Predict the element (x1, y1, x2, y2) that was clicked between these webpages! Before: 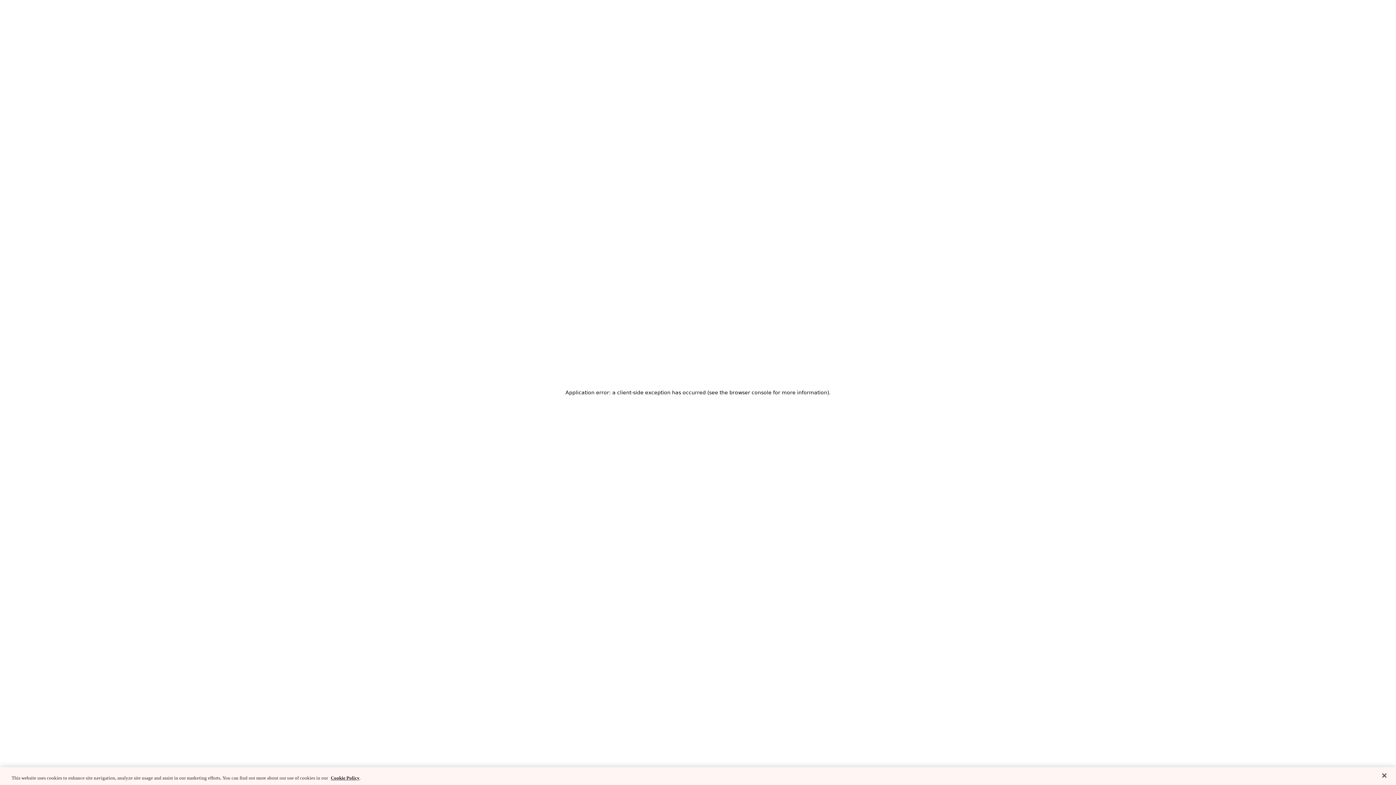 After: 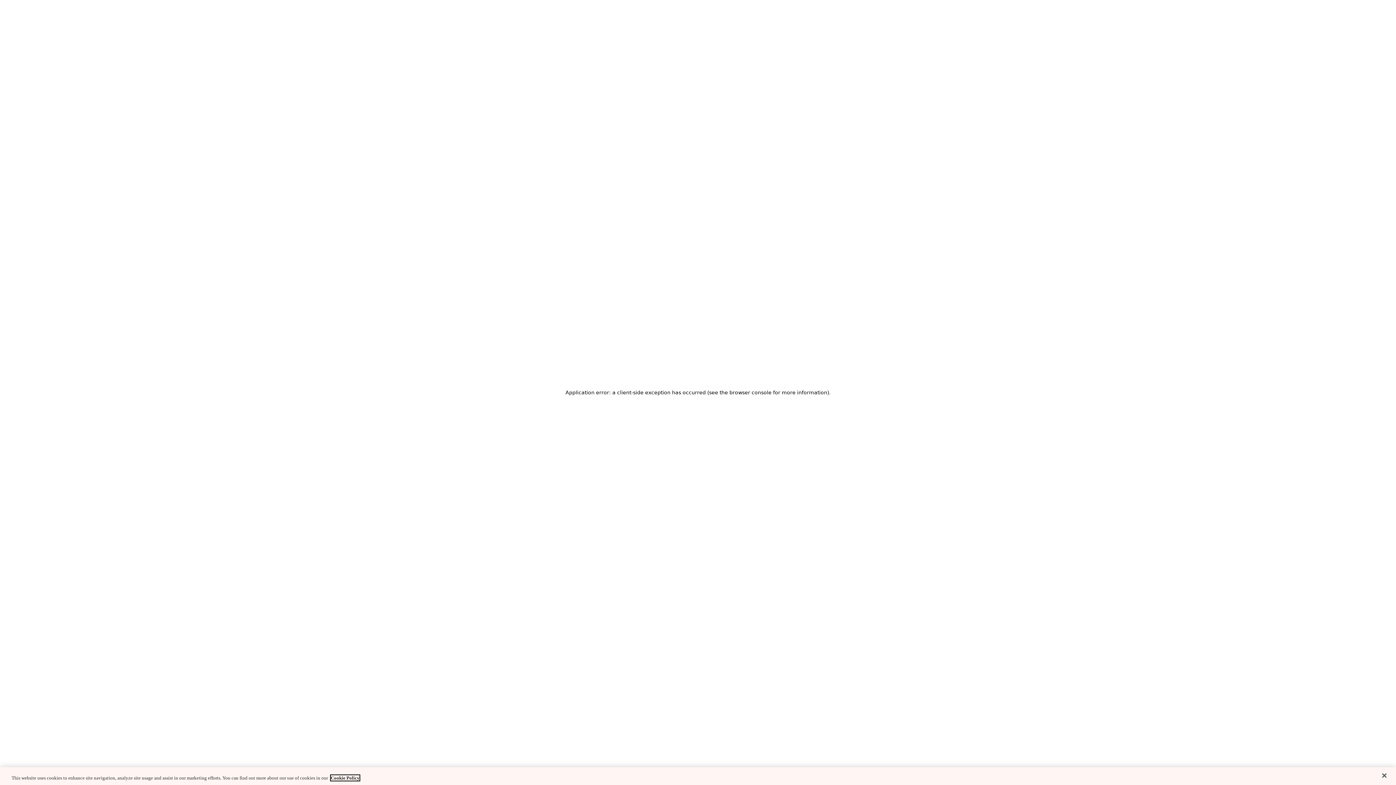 Action: label: Cookie Policy bbox: (330, 775, 359, 781)